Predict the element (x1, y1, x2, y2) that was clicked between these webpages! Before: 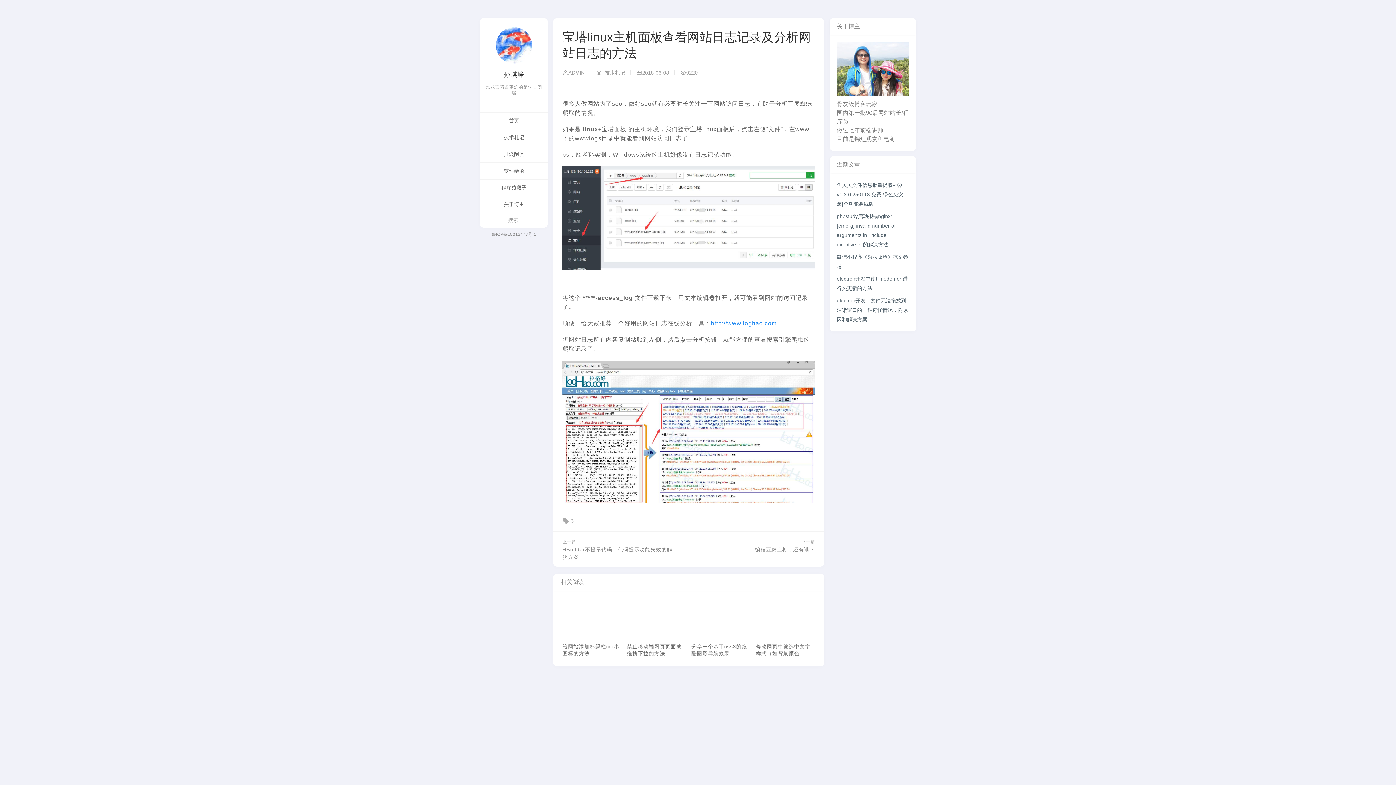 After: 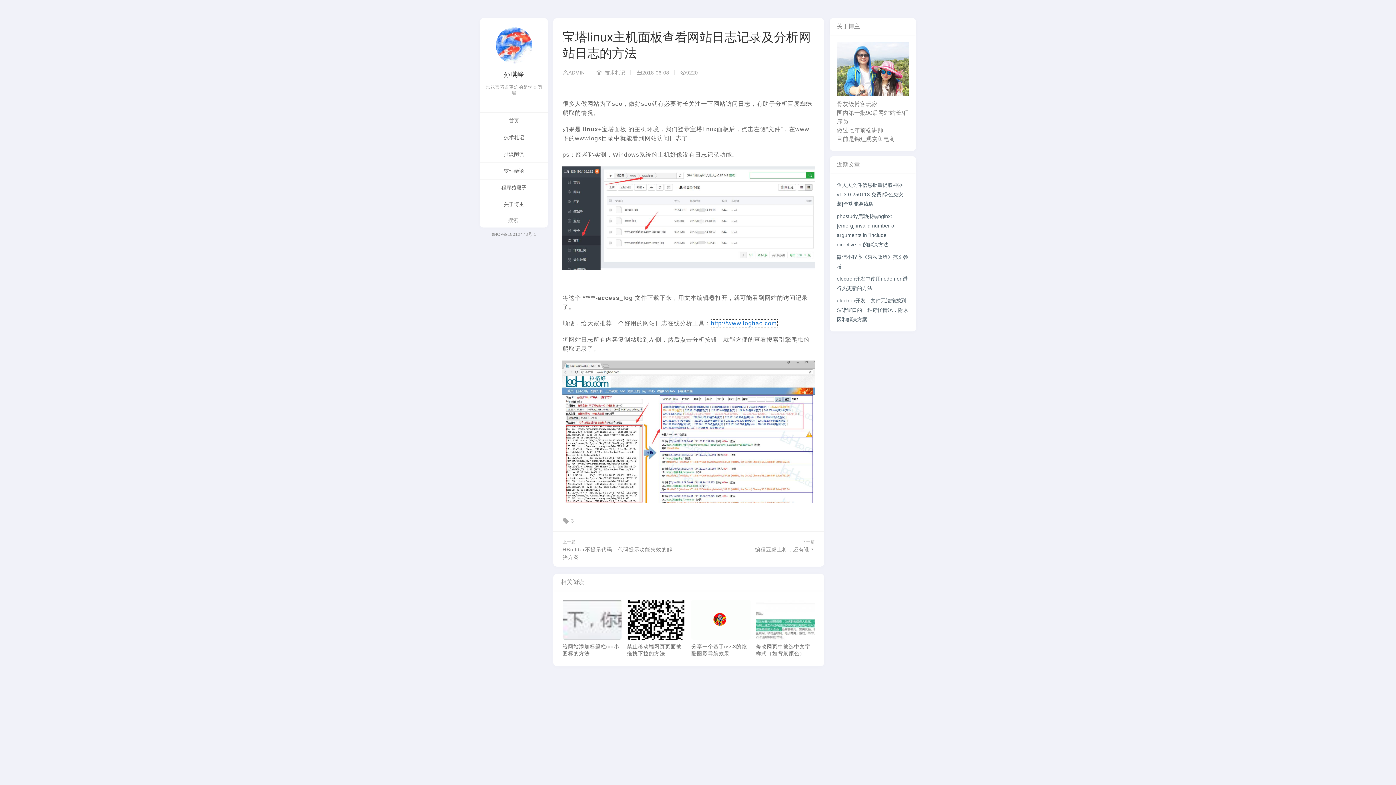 Action: bbox: (711, 320, 776, 326) label: http://www.loghao.com